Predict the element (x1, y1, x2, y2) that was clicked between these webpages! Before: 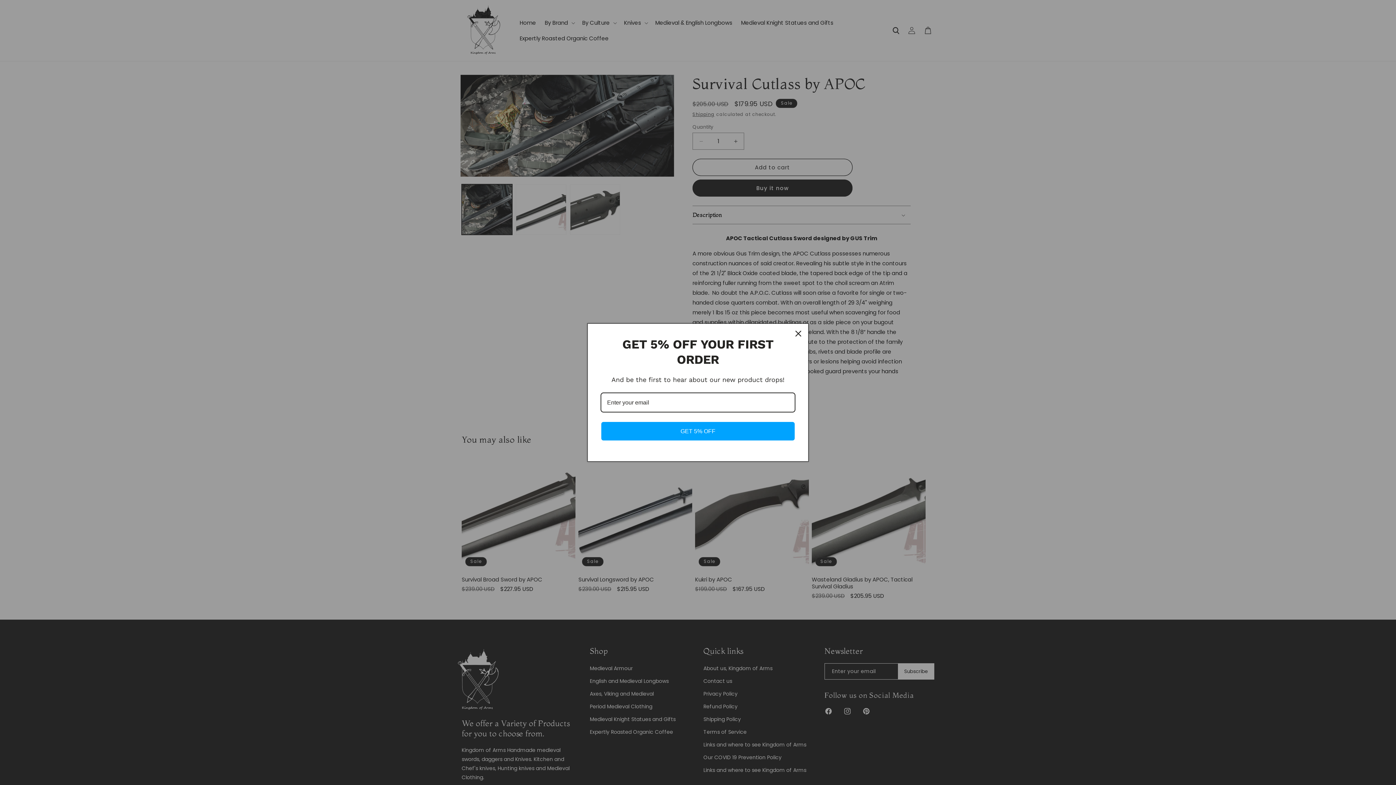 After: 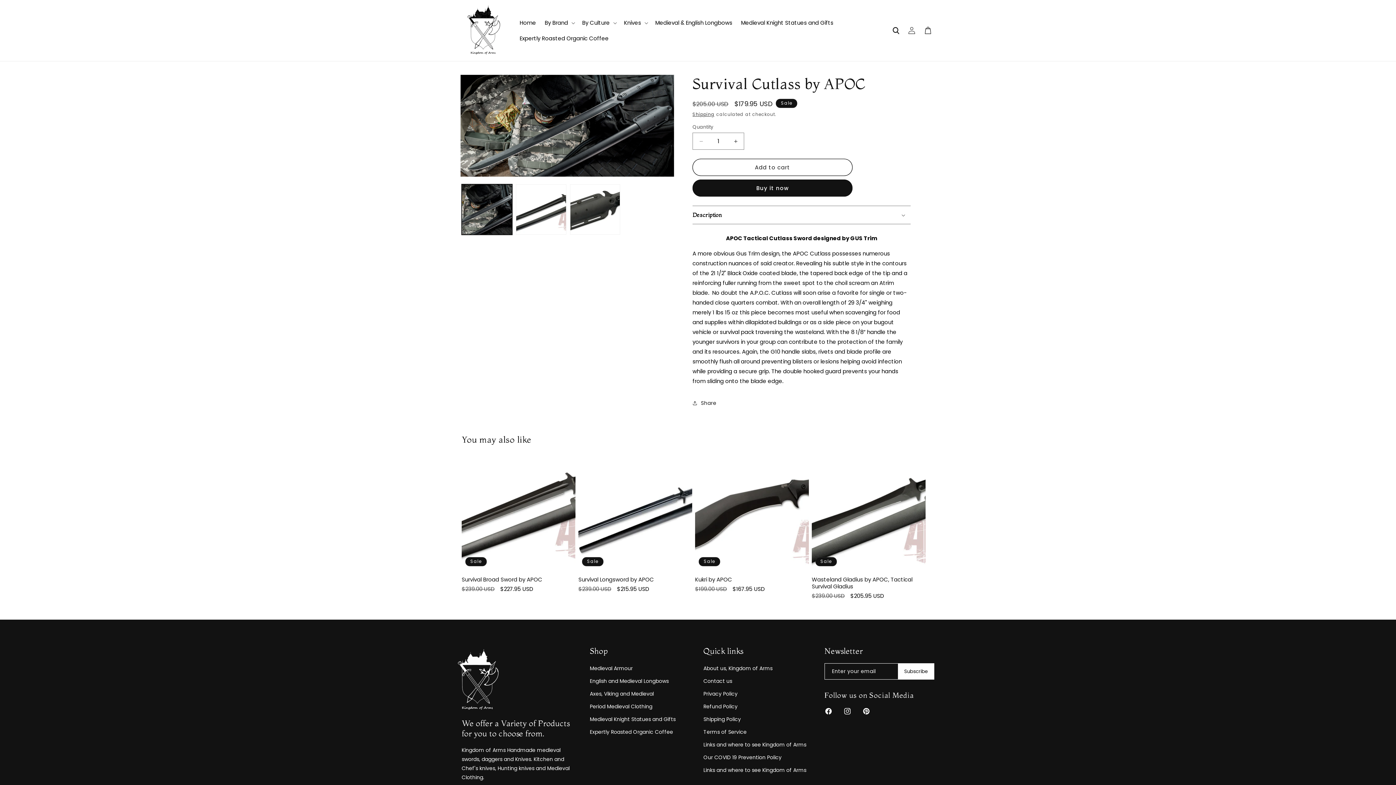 Action: label: Close bbox: (789, 325, 807, 342)